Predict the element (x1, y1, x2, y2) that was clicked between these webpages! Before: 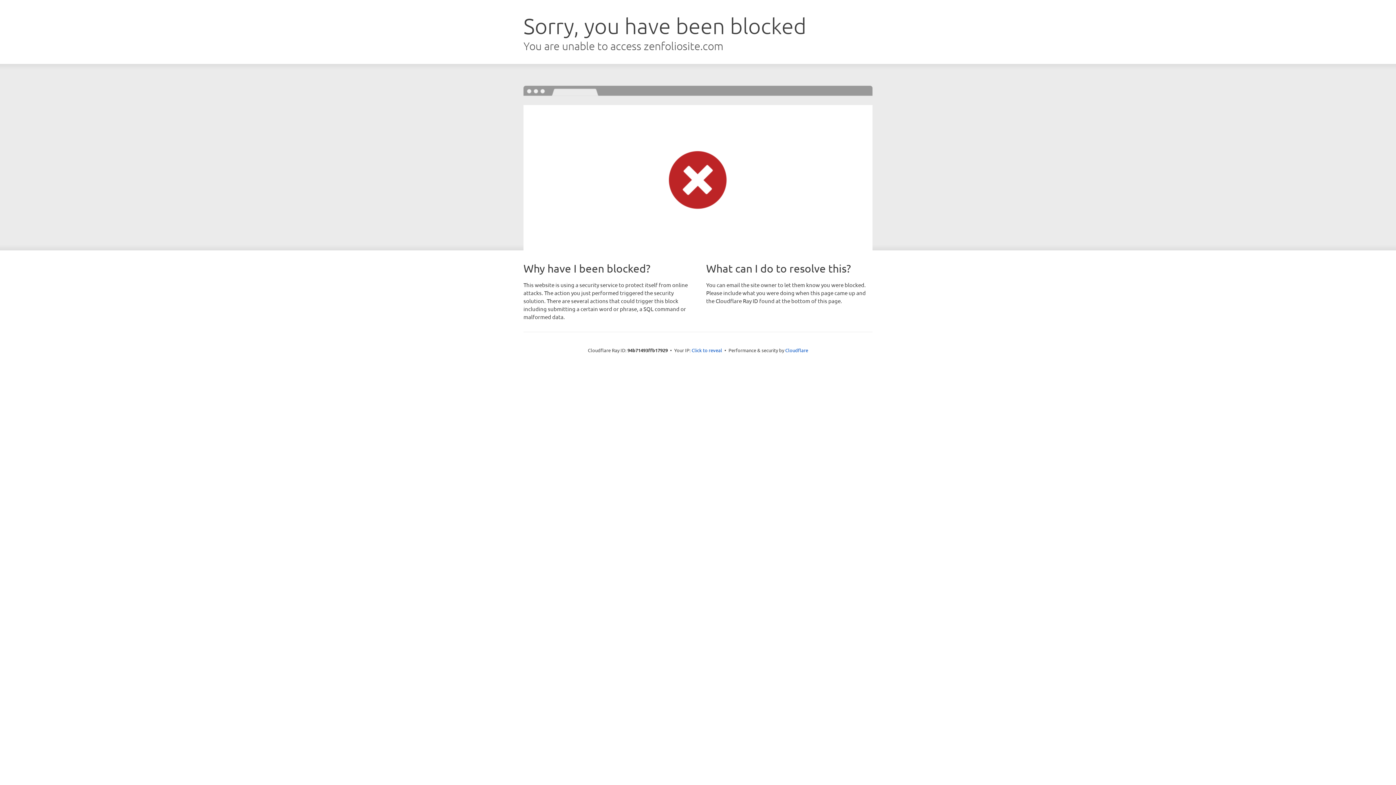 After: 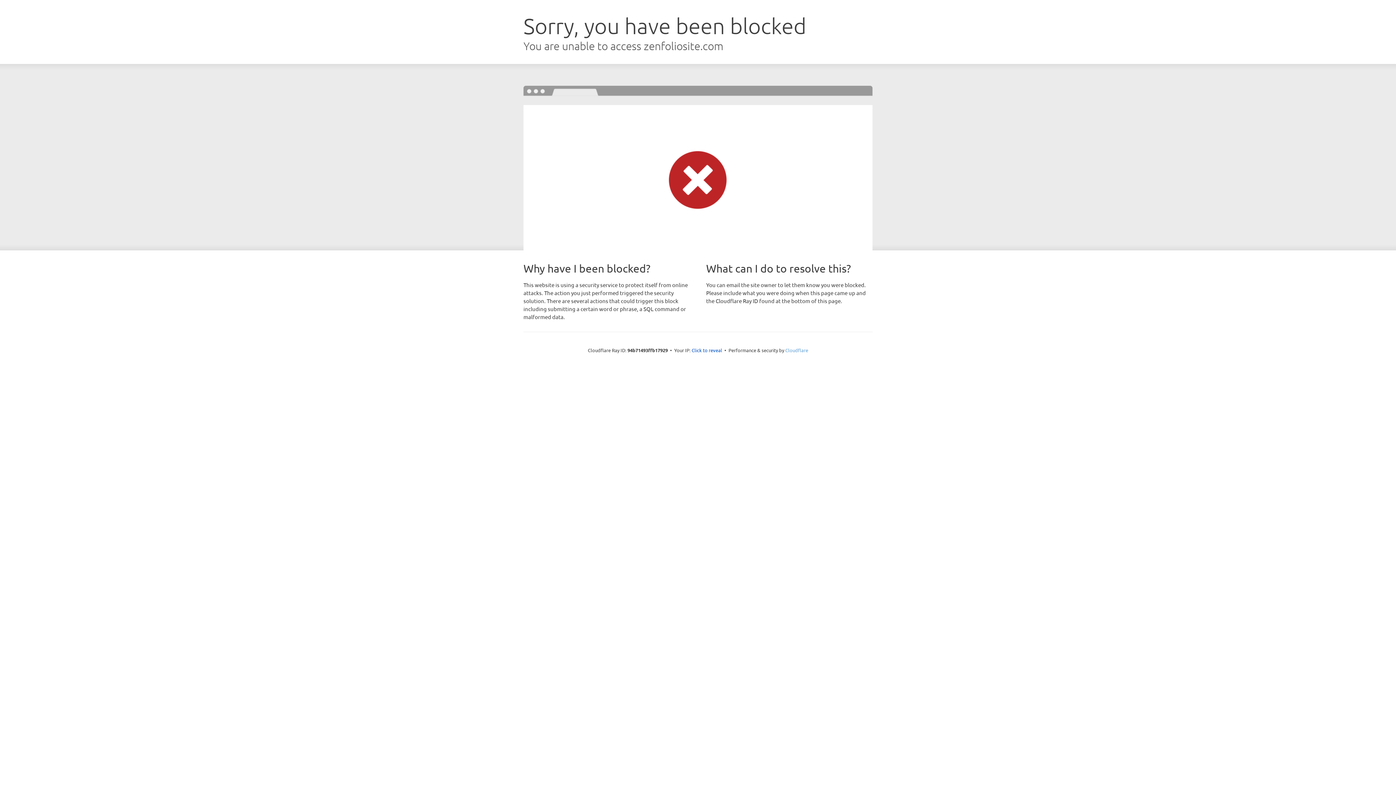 Action: label: Cloudflare bbox: (785, 347, 808, 353)